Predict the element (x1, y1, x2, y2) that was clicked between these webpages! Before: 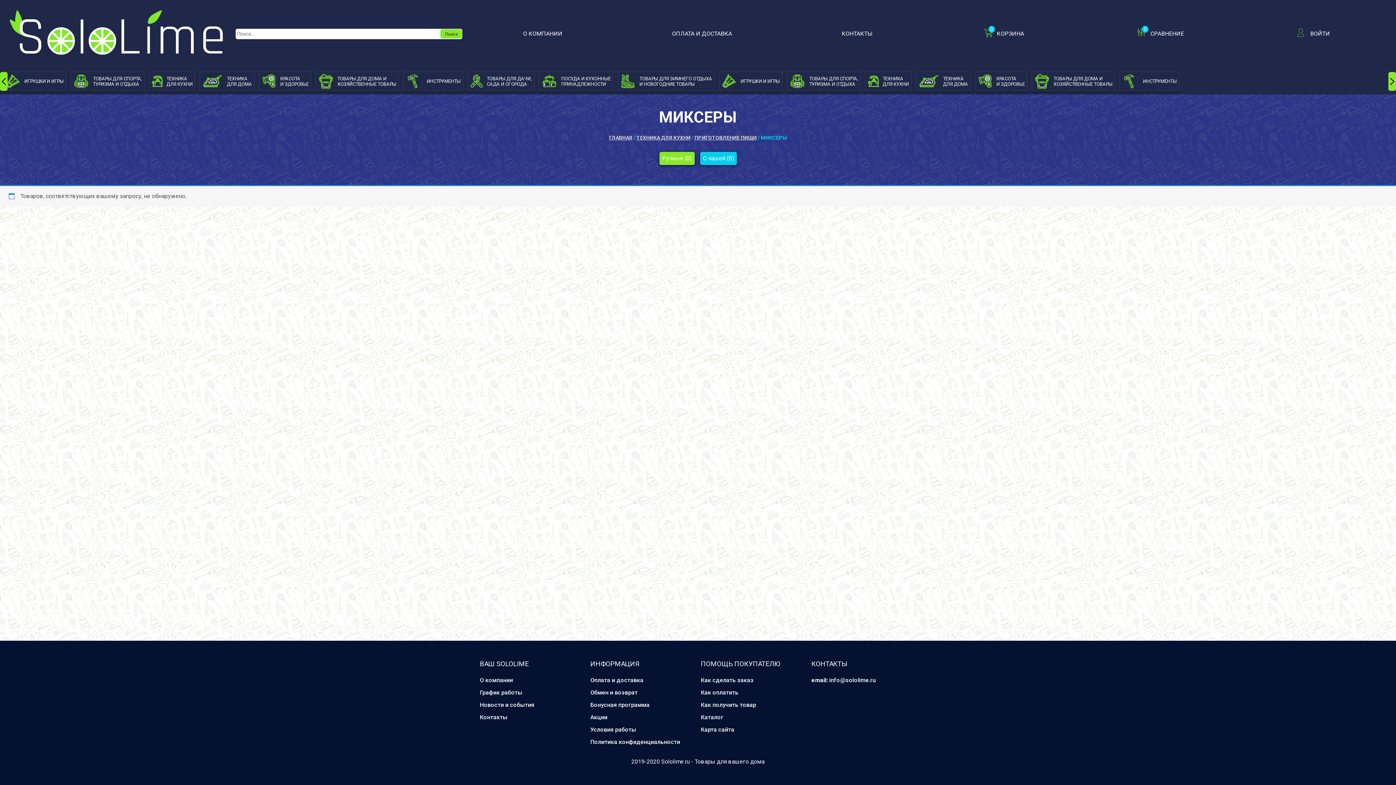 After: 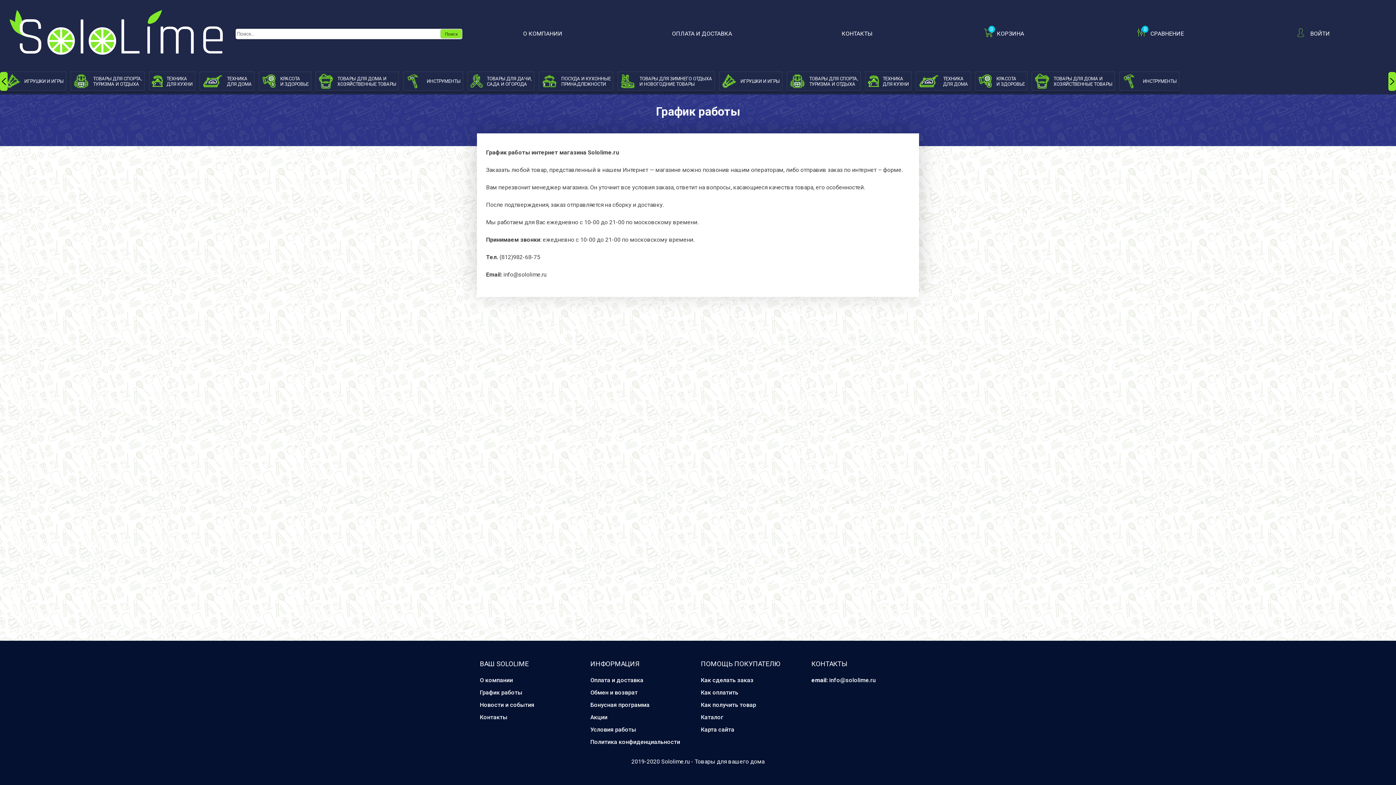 Action: bbox: (480, 689, 522, 696) label: График работы